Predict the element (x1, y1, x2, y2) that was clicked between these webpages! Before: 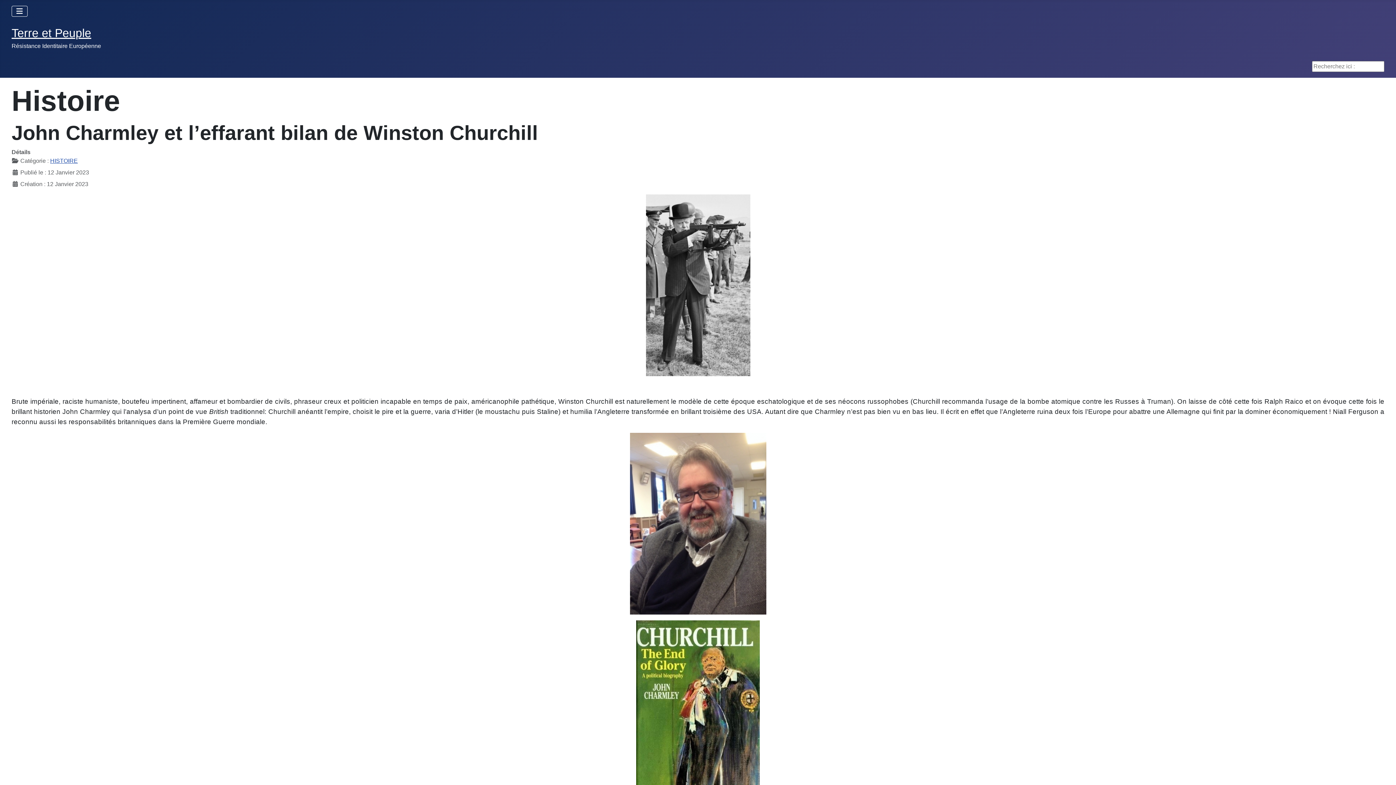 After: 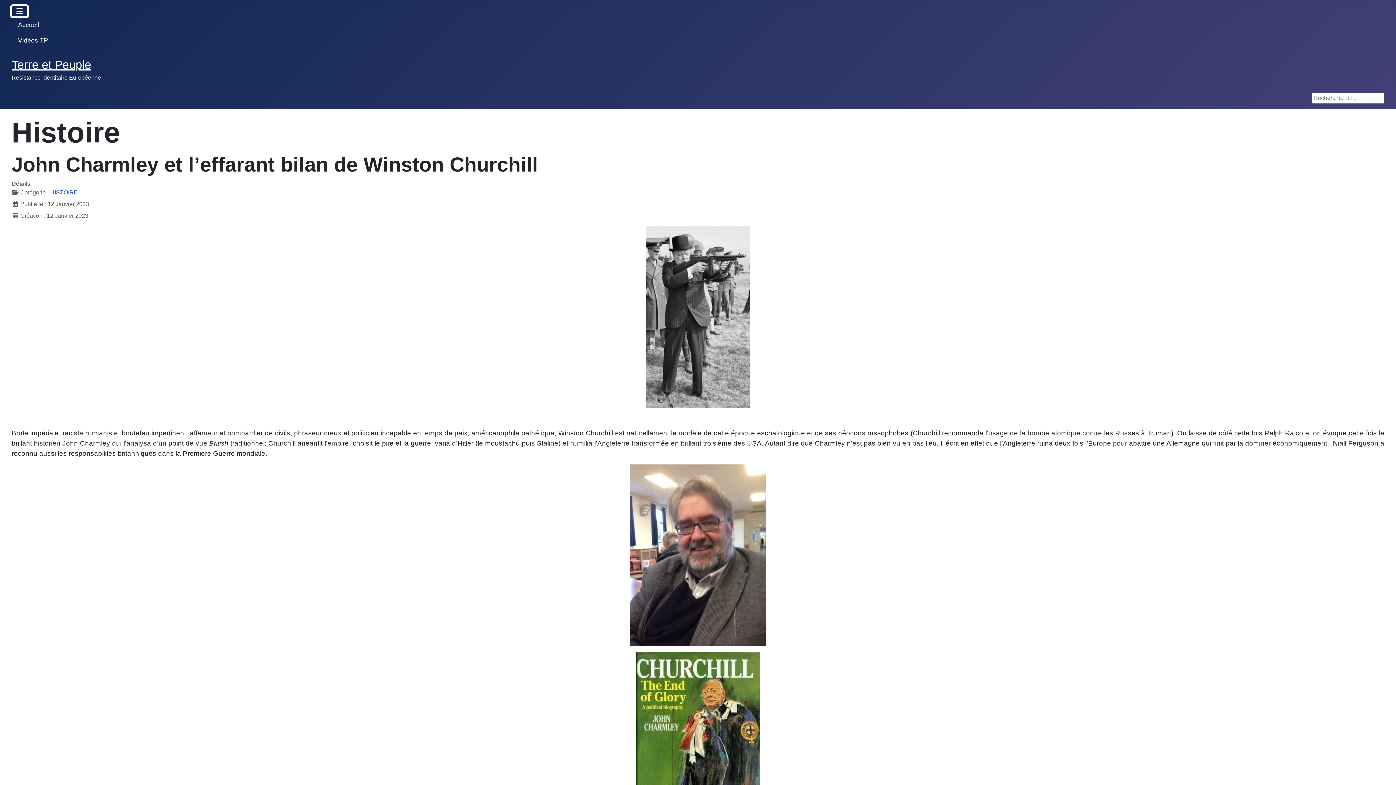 Action: label: Permuter la navigation bbox: (11, 5, 27, 16)